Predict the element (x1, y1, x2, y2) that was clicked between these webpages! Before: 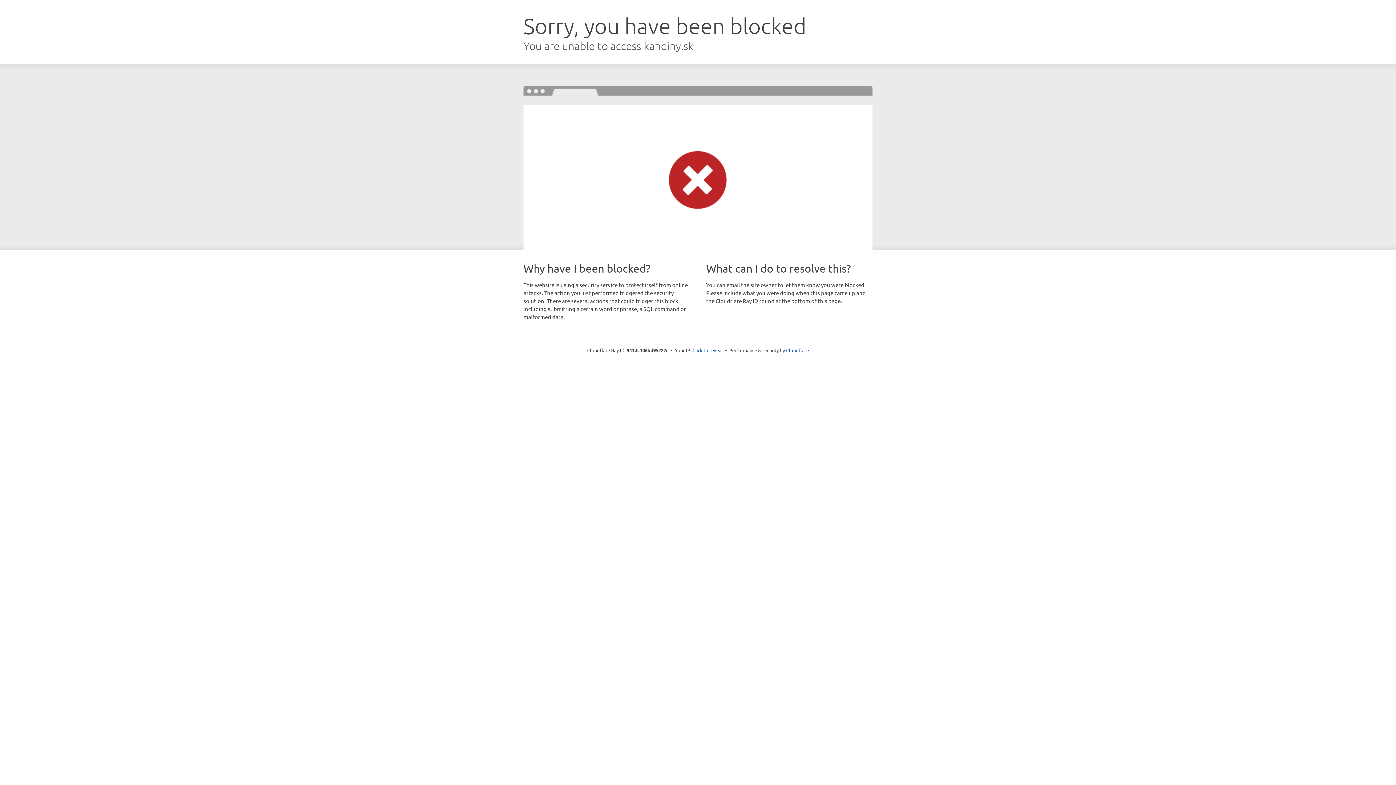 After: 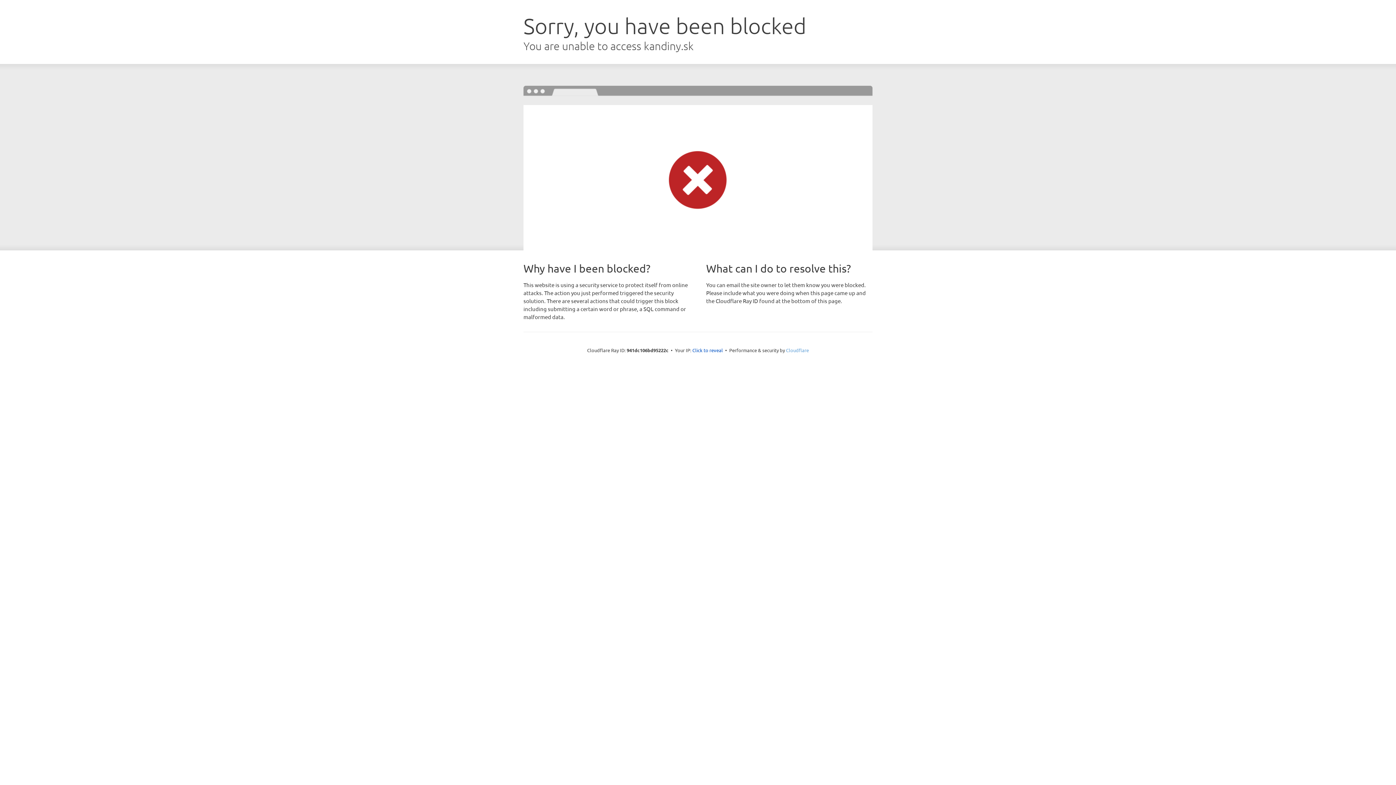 Action: bbox: (786, 347, 809, 353) label: Cloudflare